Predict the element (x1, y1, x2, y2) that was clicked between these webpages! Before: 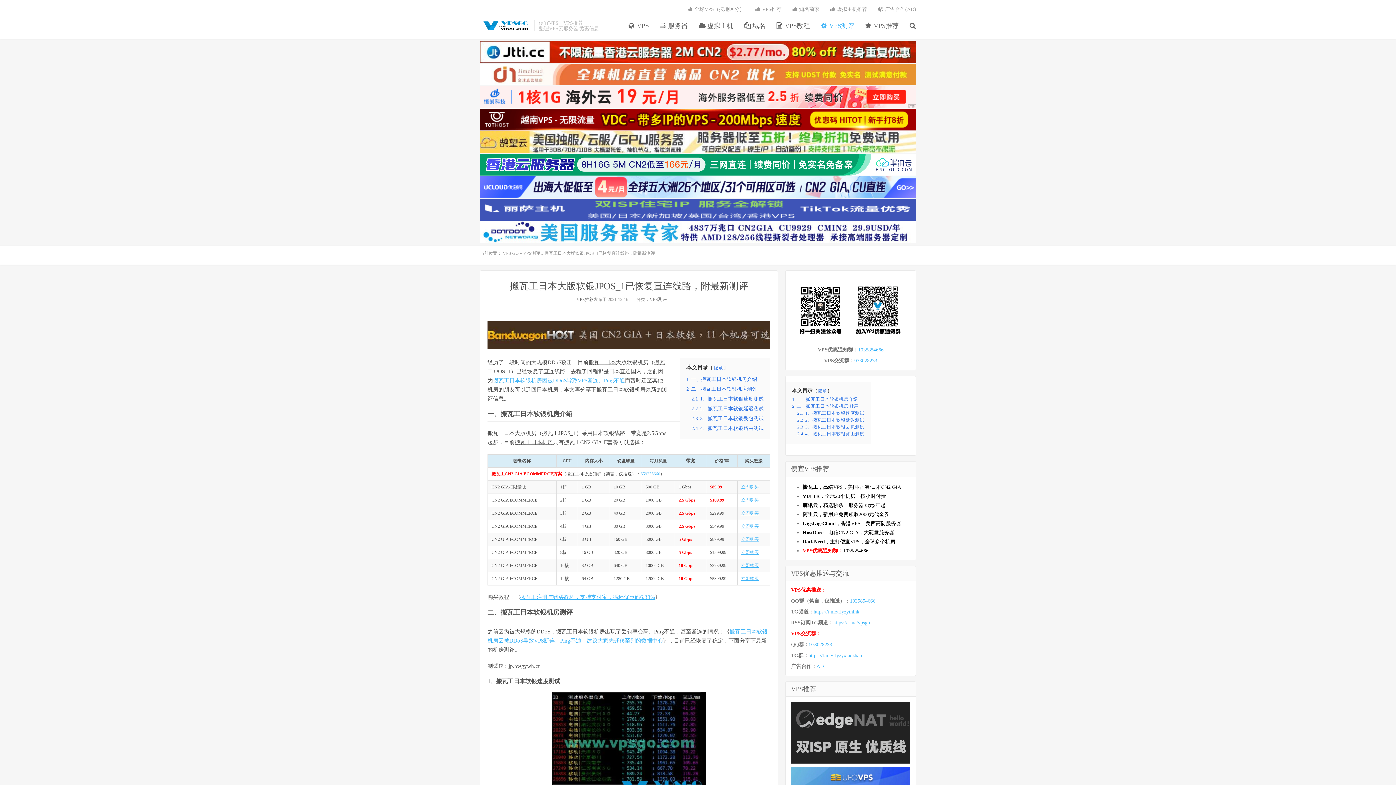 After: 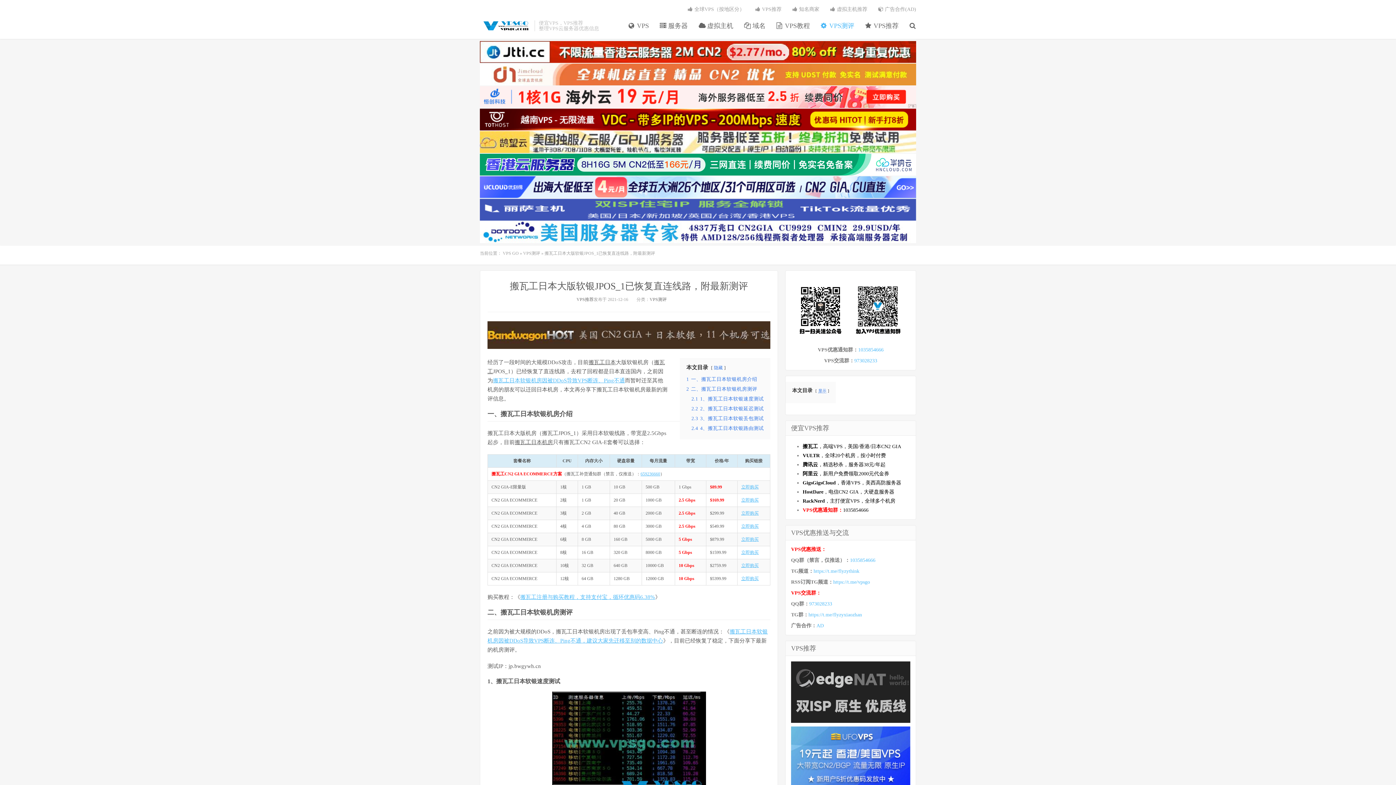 Action: label: 隐藏 bbox: (818, 388, 826, 393)